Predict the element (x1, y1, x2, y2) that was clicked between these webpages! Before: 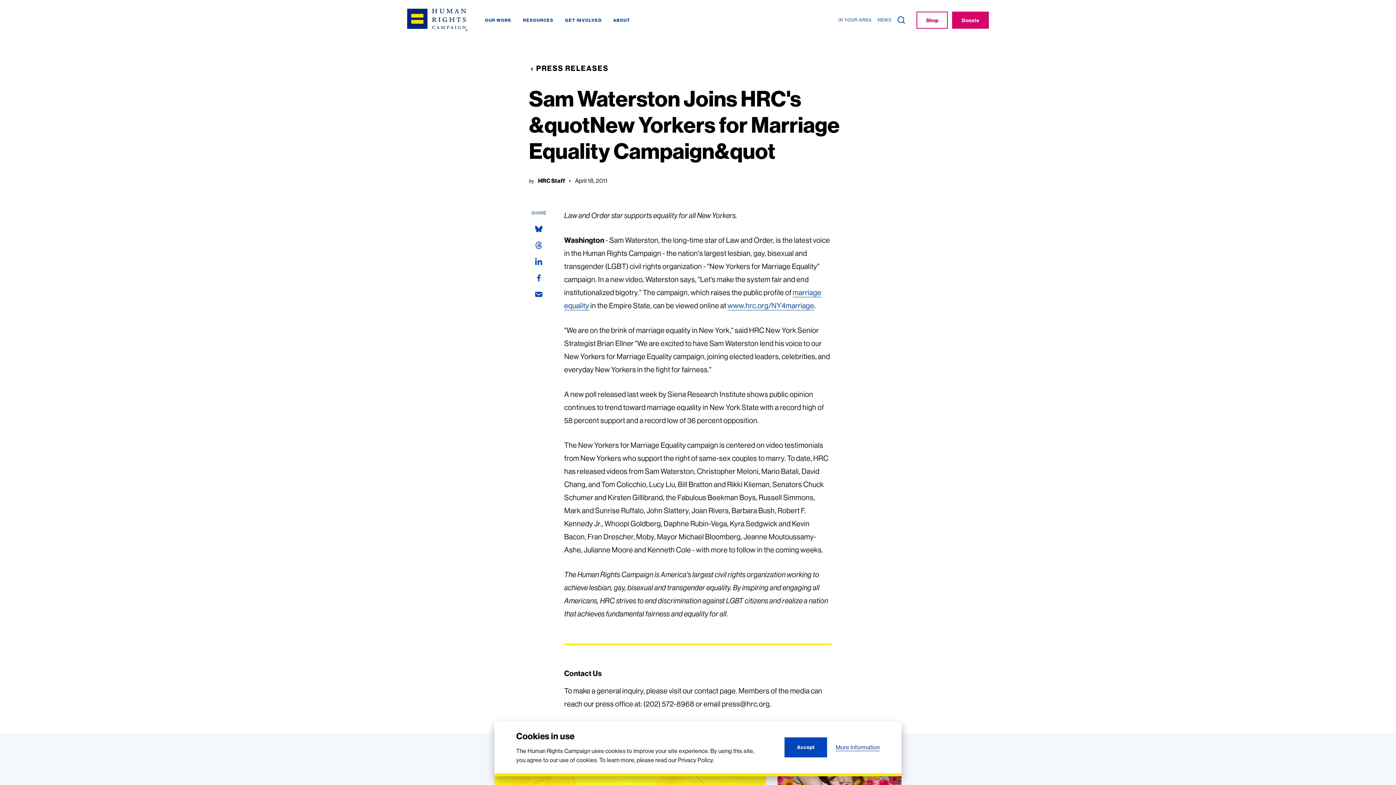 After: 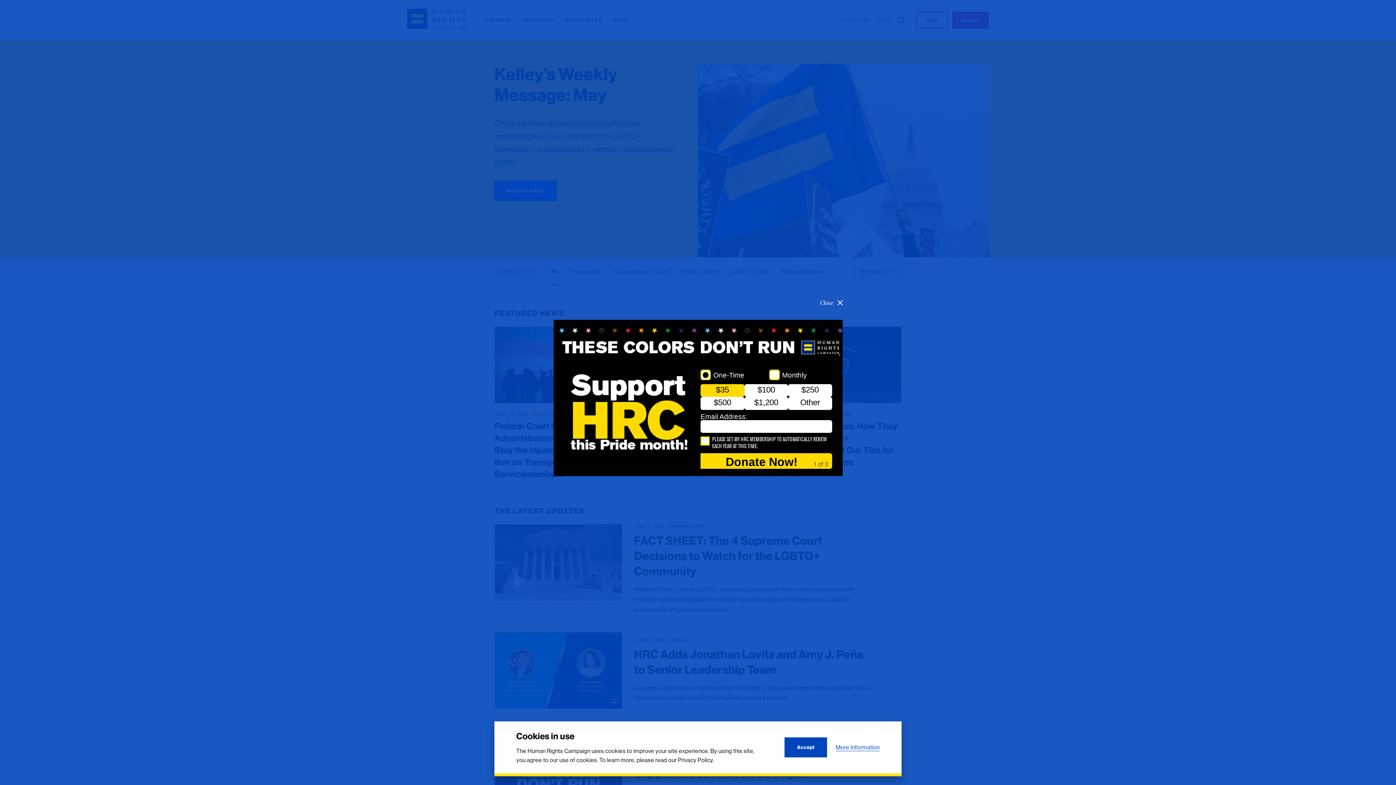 Action: label: NEWS bbox: (877, 17, 892, 23)